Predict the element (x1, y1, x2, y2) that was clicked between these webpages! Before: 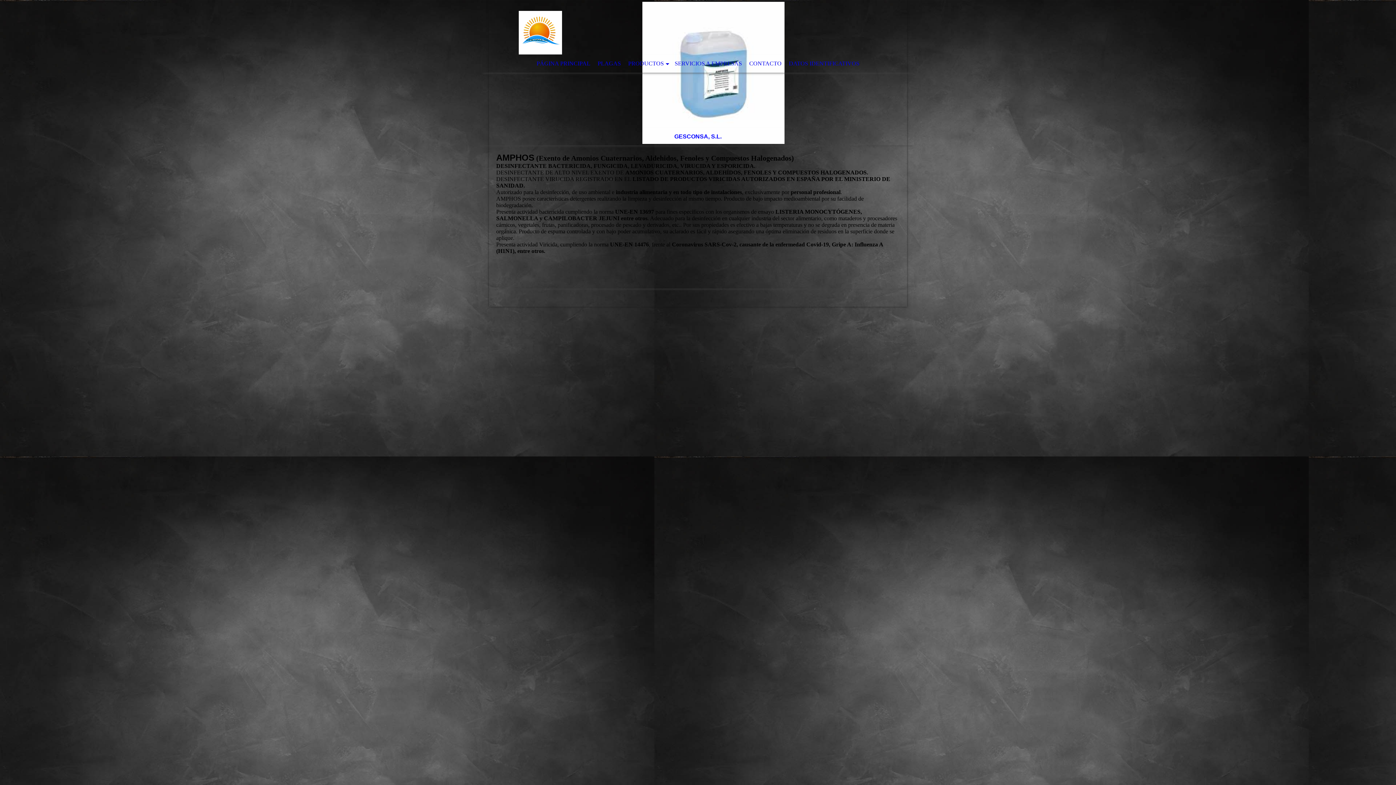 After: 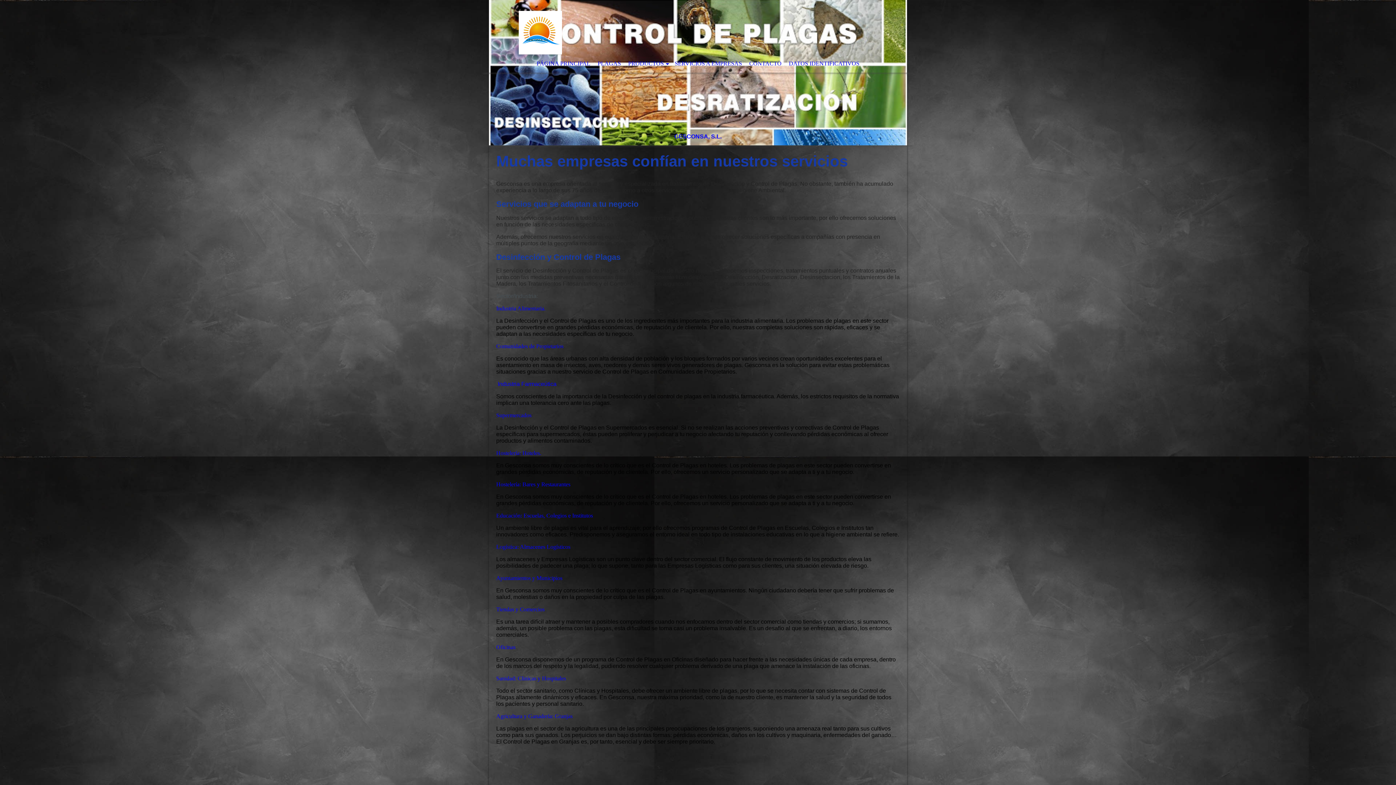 Action: label: SERVICIOS A EMPRESAS bbox: (671, 54, 745, 72)